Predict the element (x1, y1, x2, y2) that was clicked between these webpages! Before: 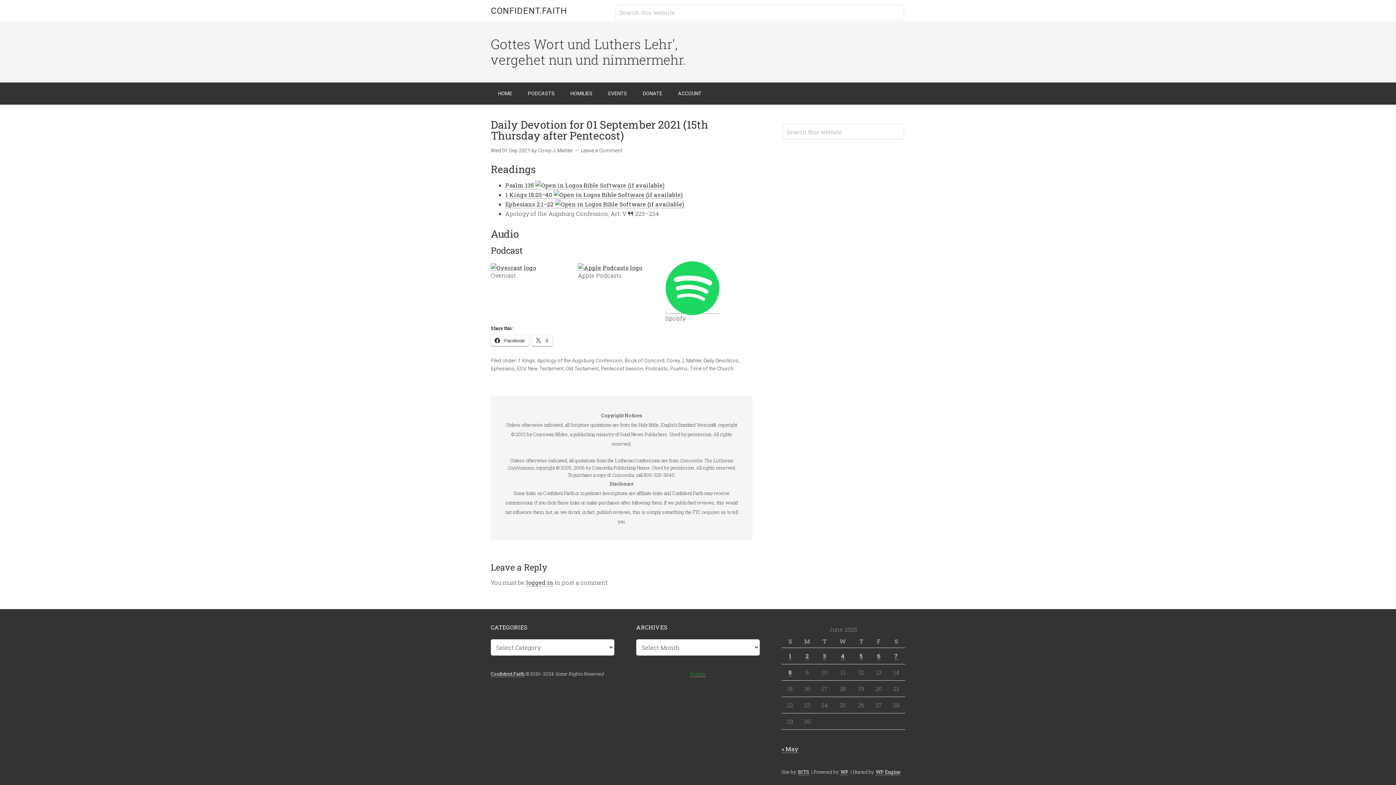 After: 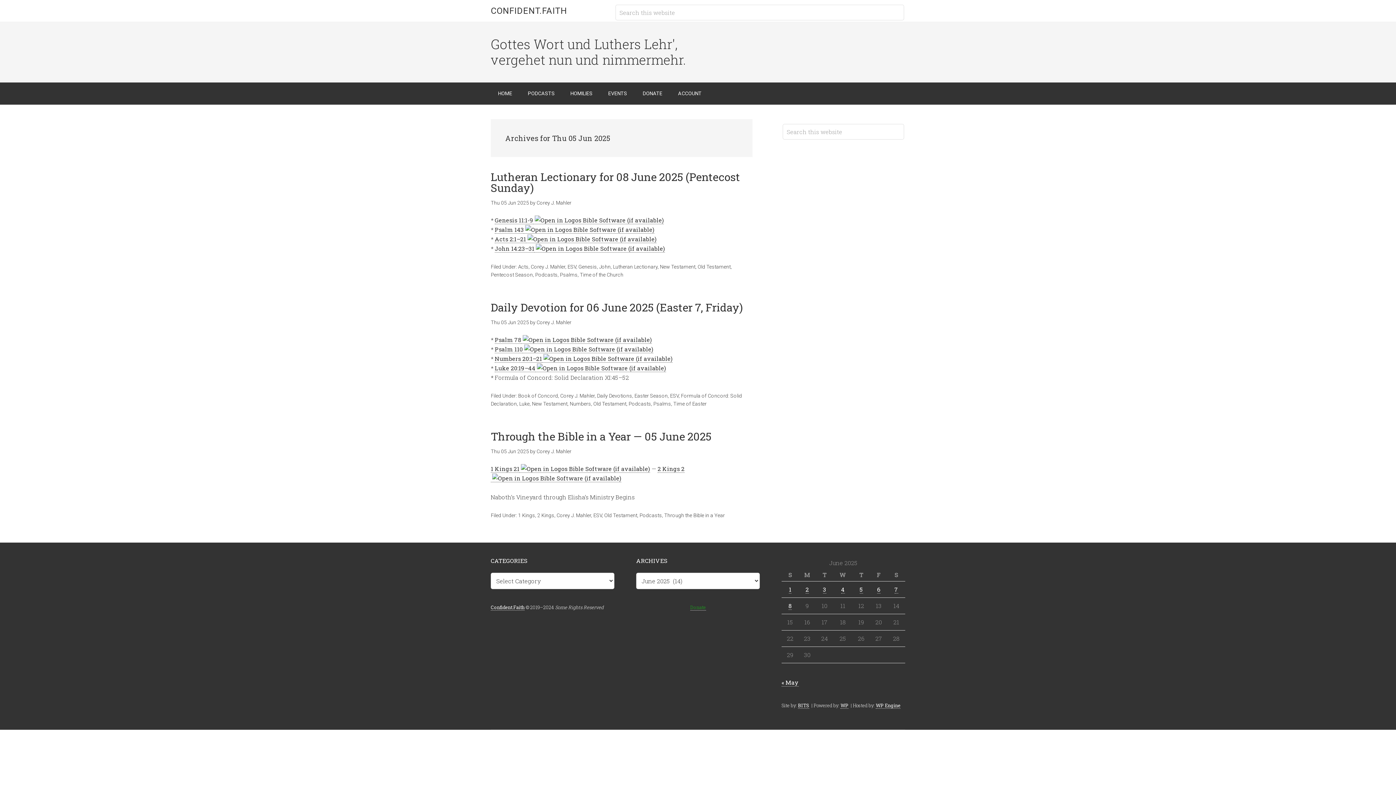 Action: bbox: (859, 652, 863, 660) label: Posts published on June 5, 2025